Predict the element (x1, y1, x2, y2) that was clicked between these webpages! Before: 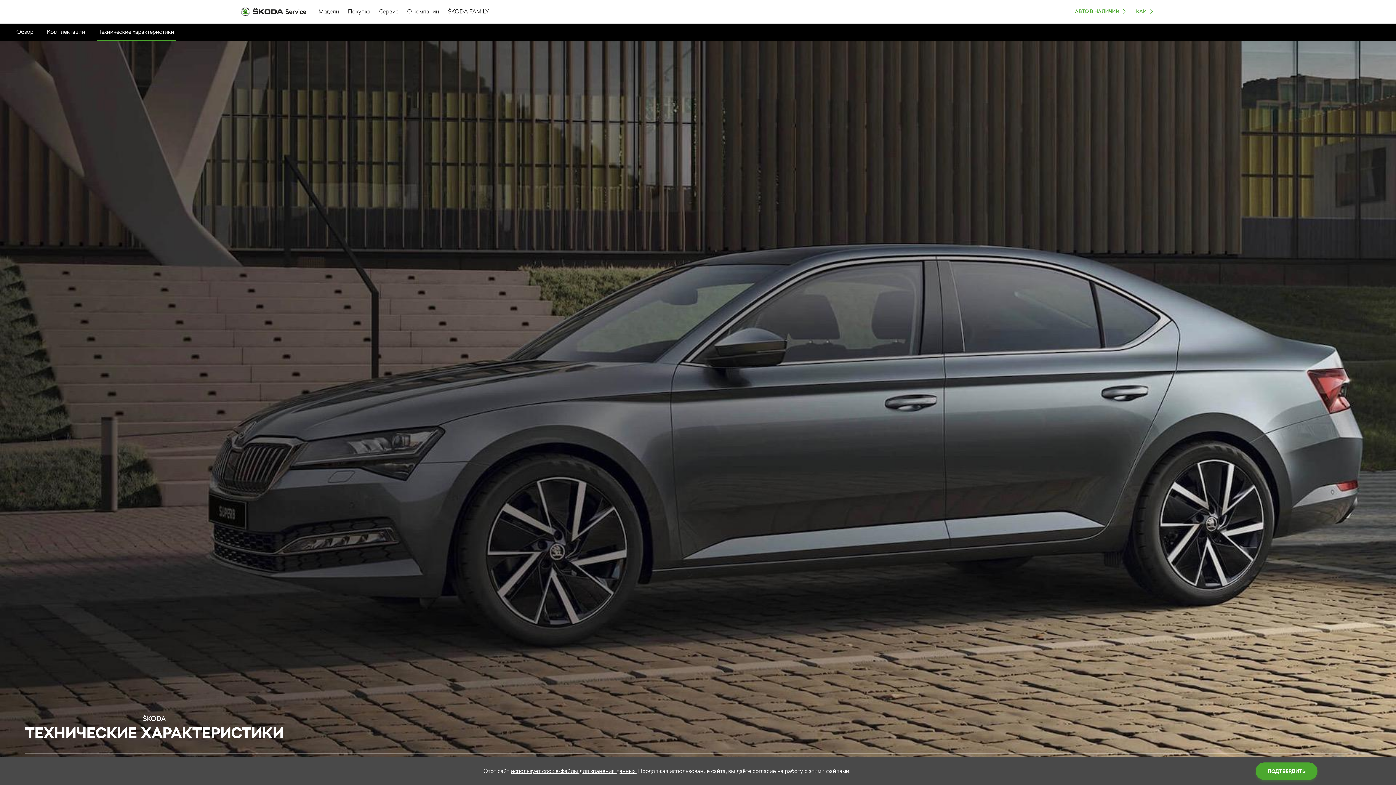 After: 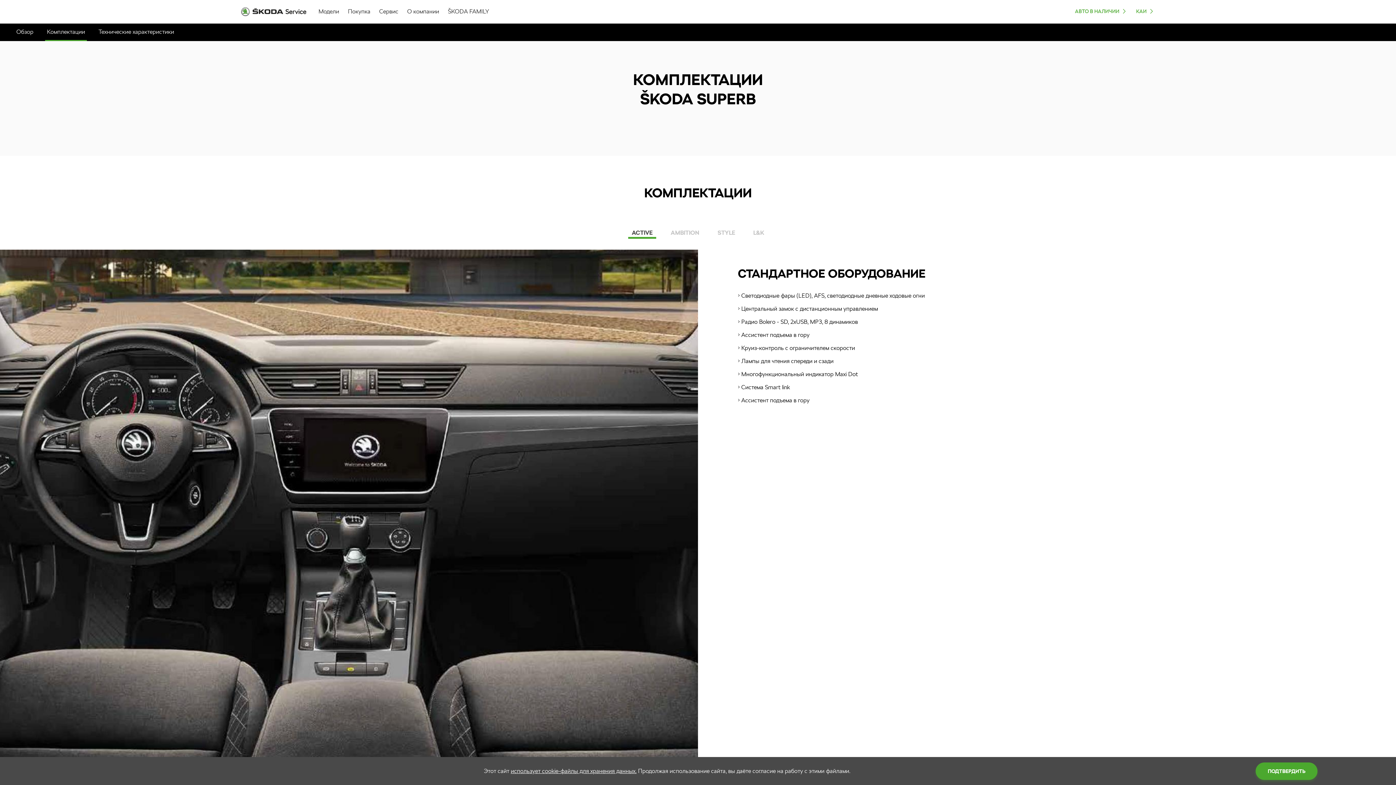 Action: label: Комплектации bbox: (46, 28, 85, 35)